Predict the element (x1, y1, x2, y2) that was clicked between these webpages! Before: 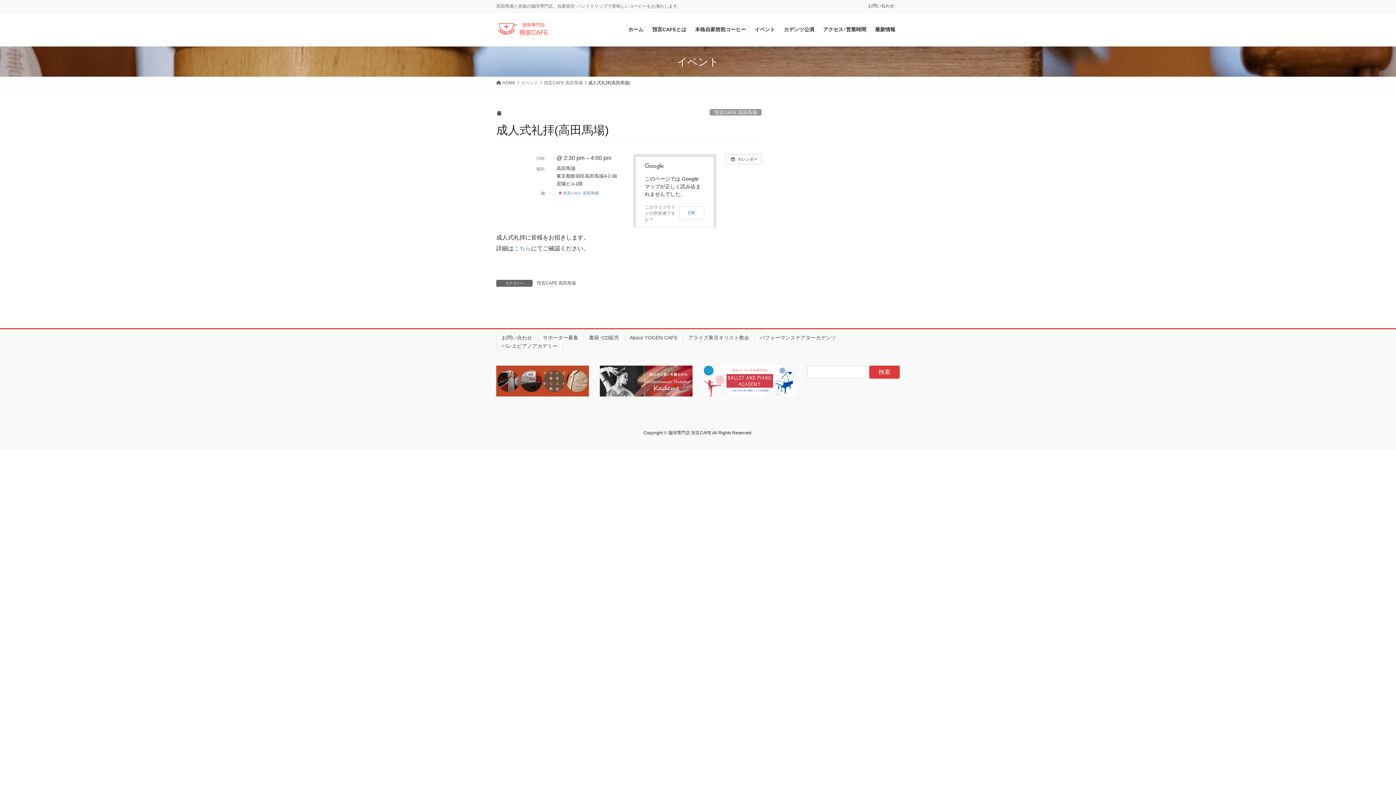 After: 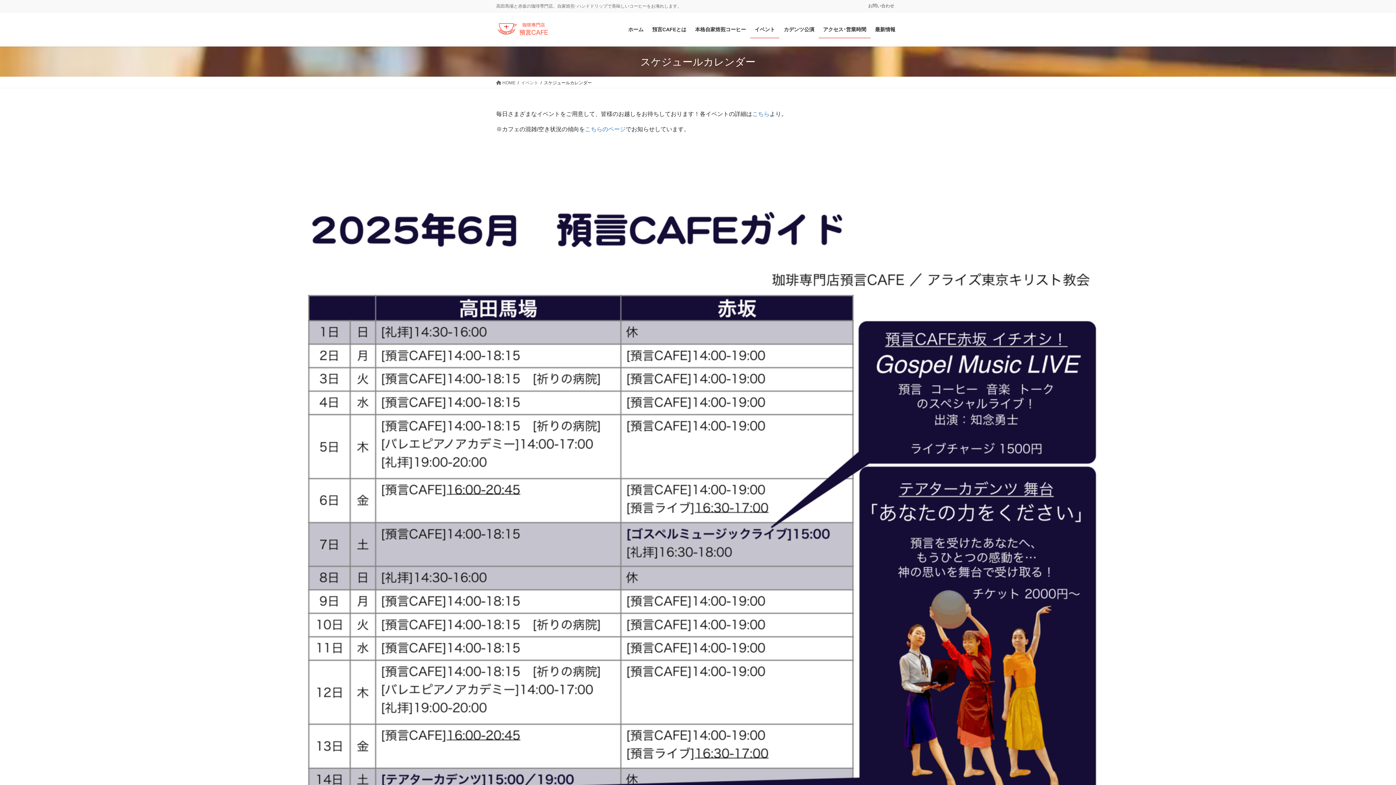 Action: label: 預言CAFE 高田馬場 bbox: (709, 108, 761, 115)